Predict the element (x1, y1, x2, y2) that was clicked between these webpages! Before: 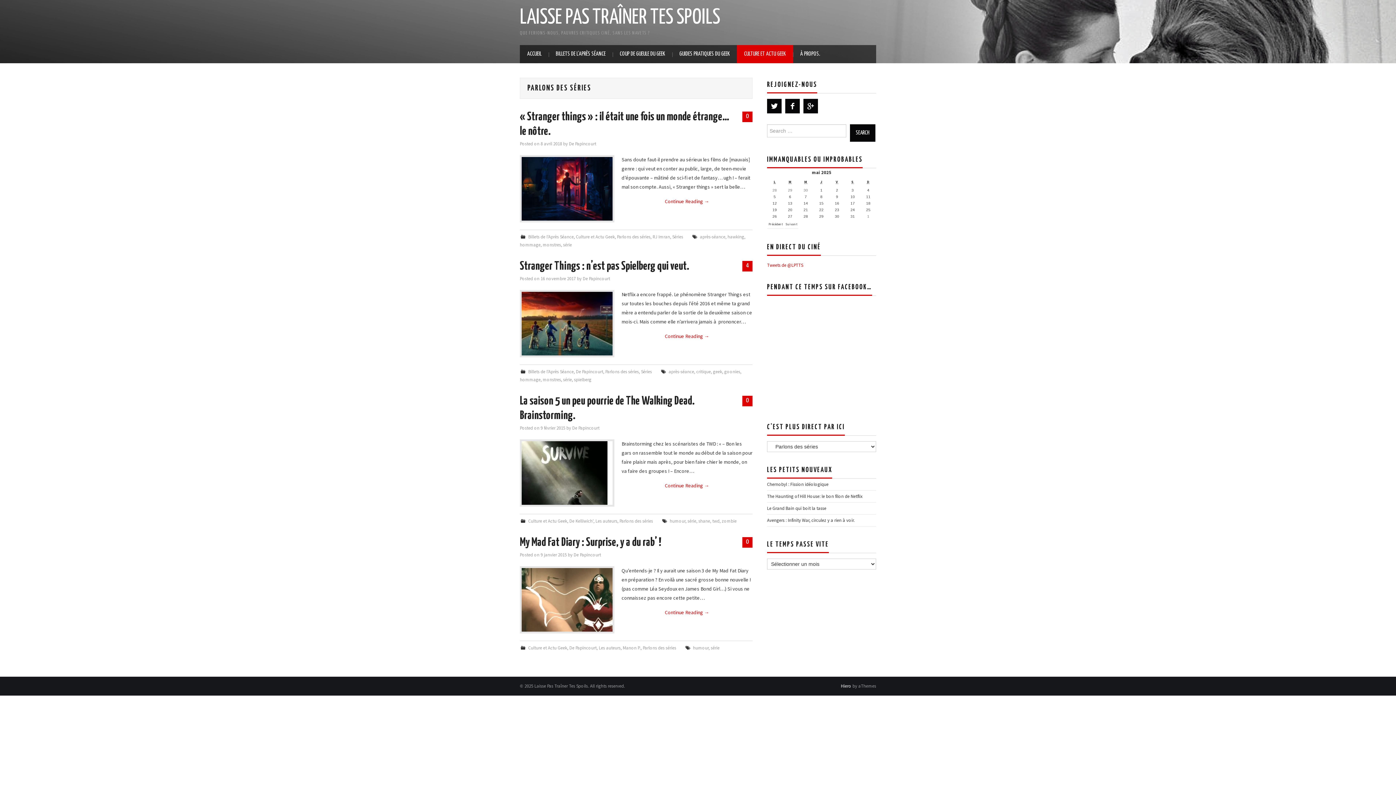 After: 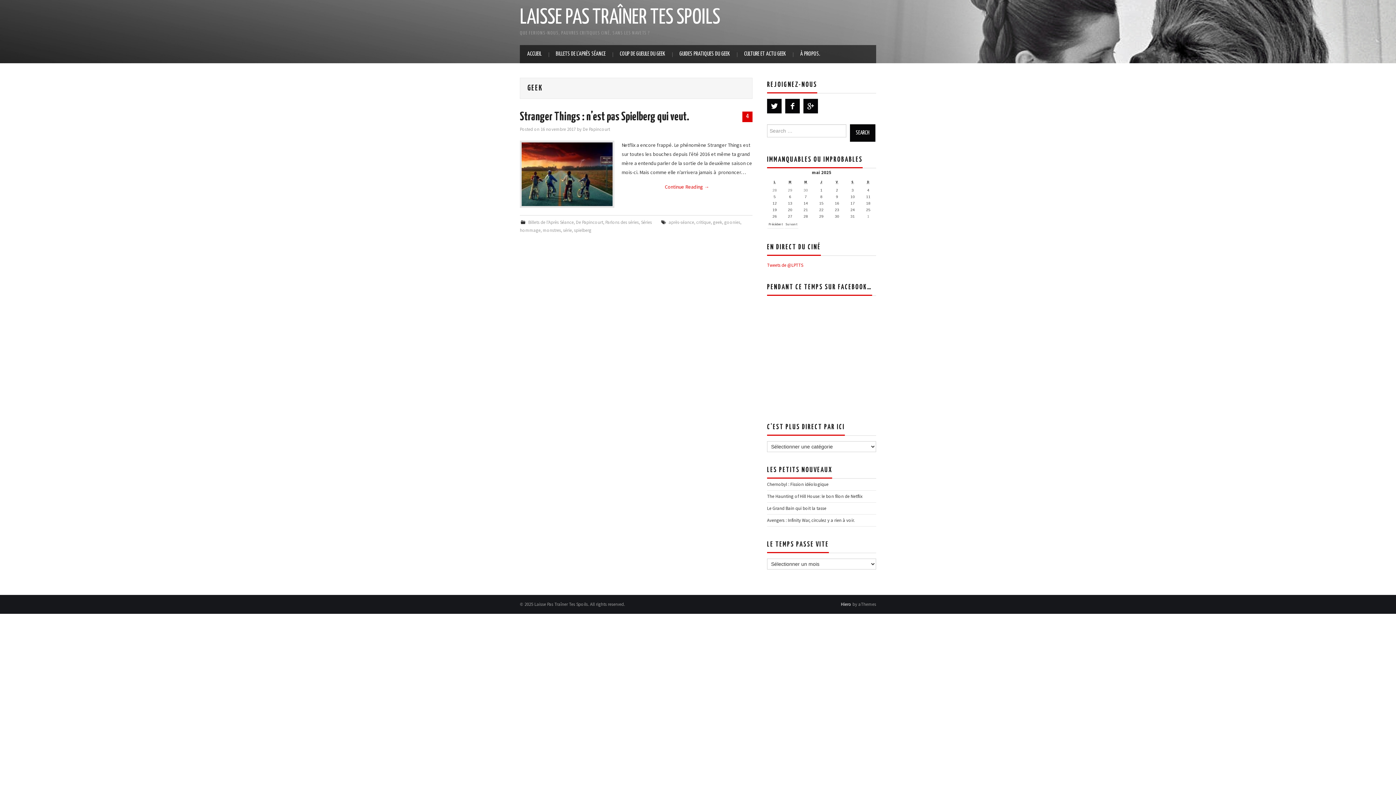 Action: bbox: (713, 369, 722, 374) label: geek